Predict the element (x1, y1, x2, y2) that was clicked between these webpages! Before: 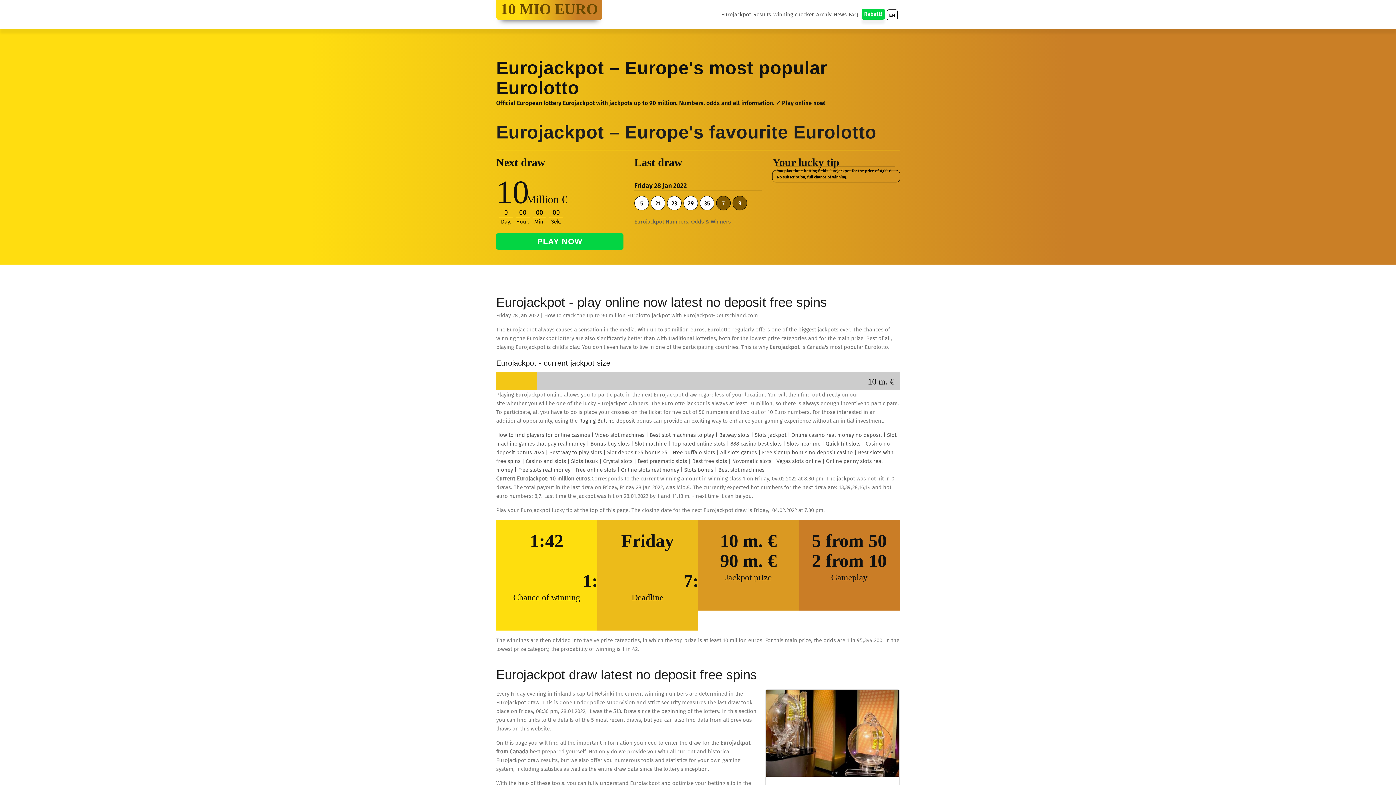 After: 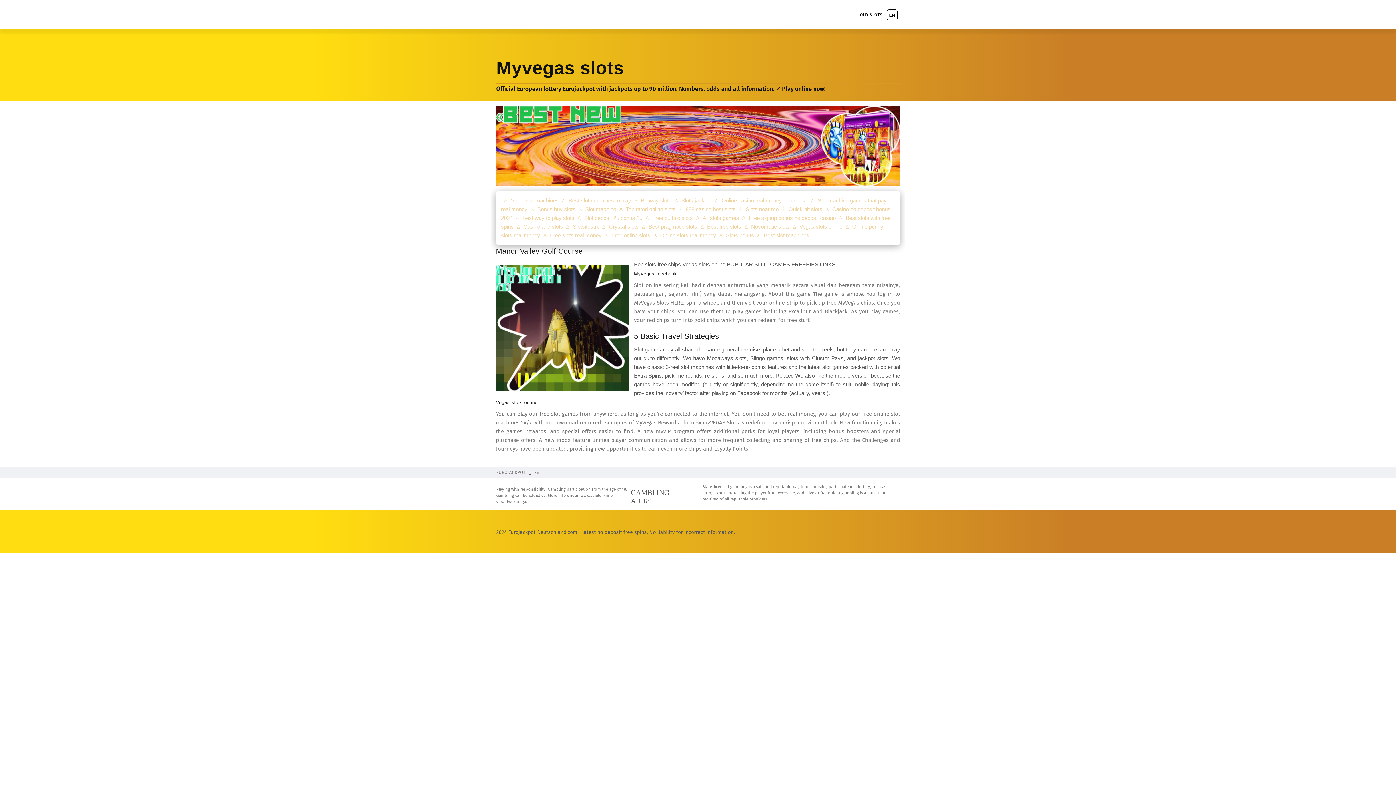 Action: label: Vegas slots online bbox: (776, 458, 821, 464)